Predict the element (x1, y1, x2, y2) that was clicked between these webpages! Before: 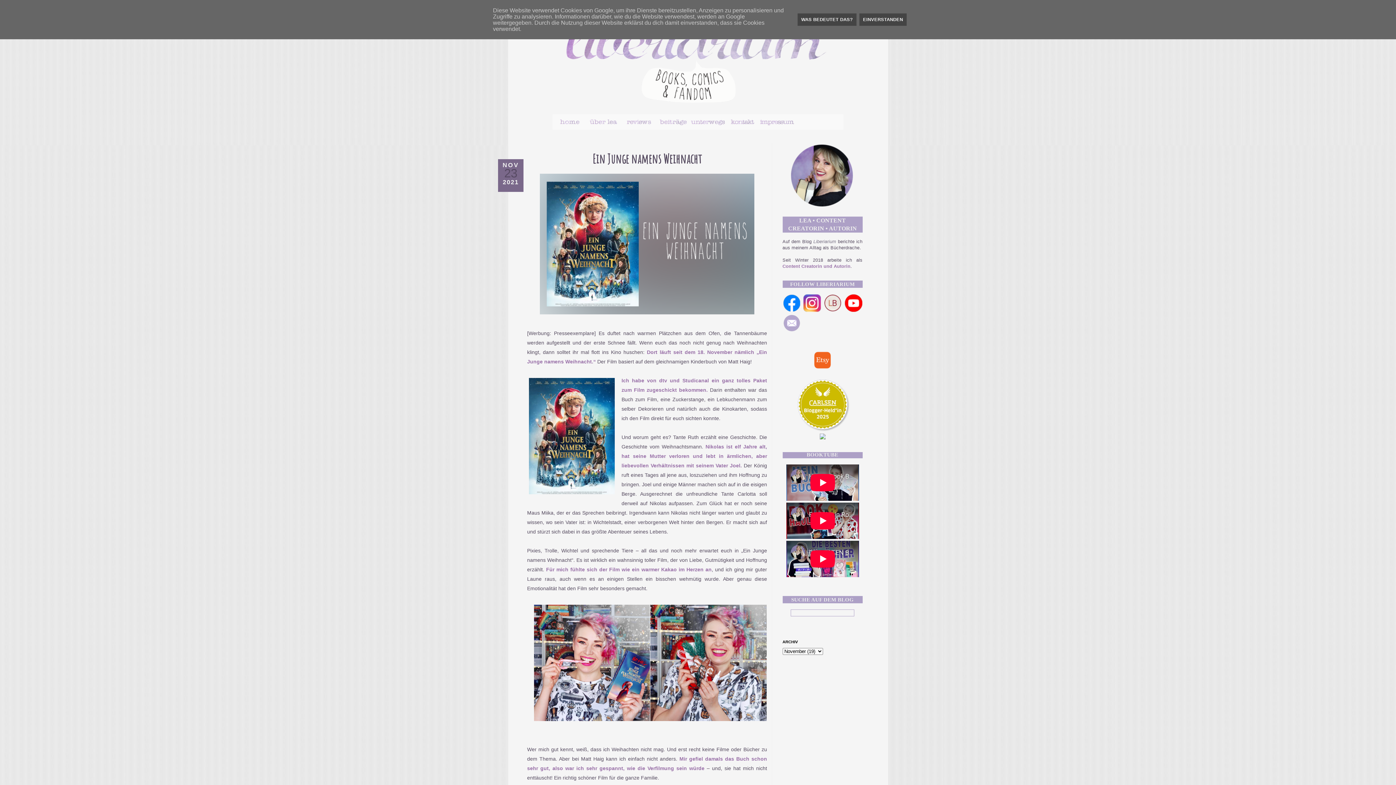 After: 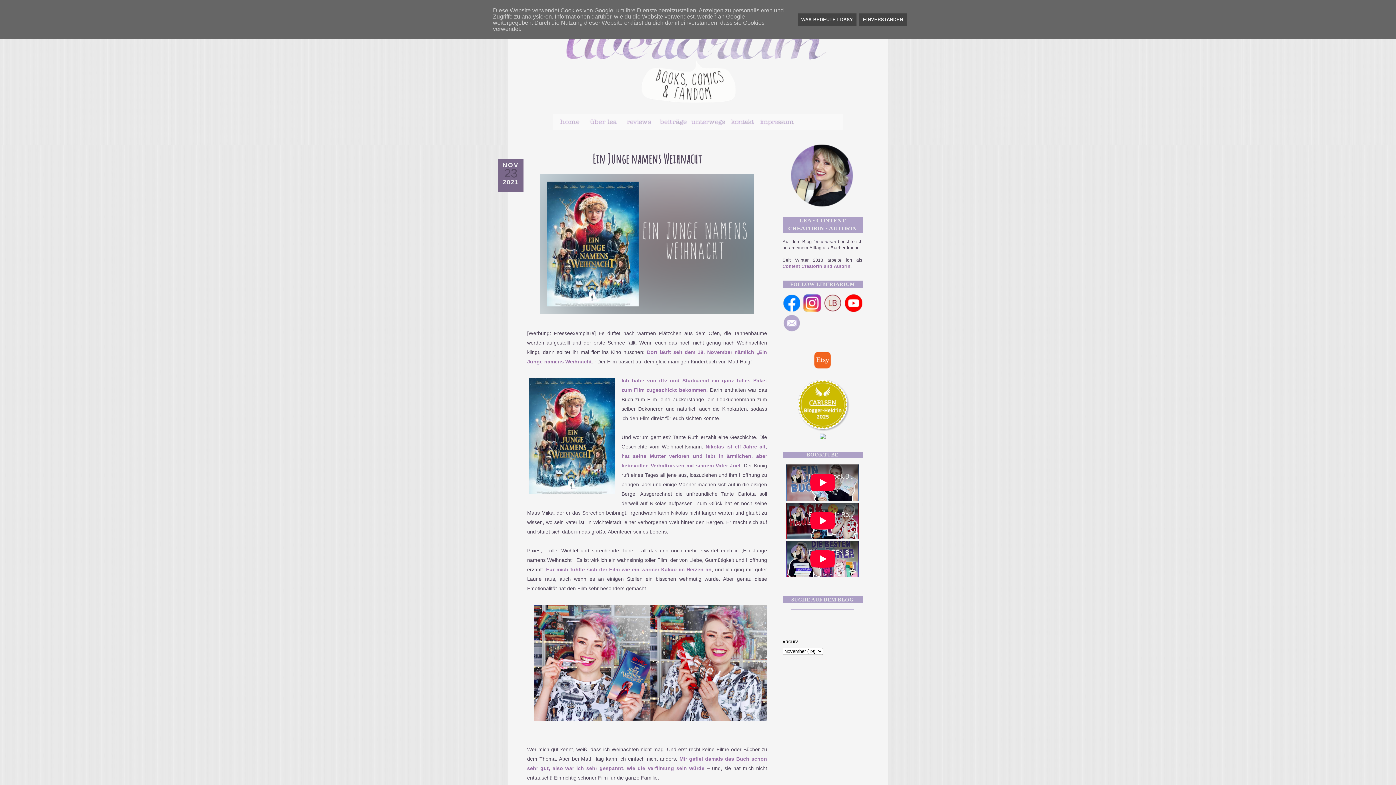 Action: bbox: (844, 308, 862, 313)